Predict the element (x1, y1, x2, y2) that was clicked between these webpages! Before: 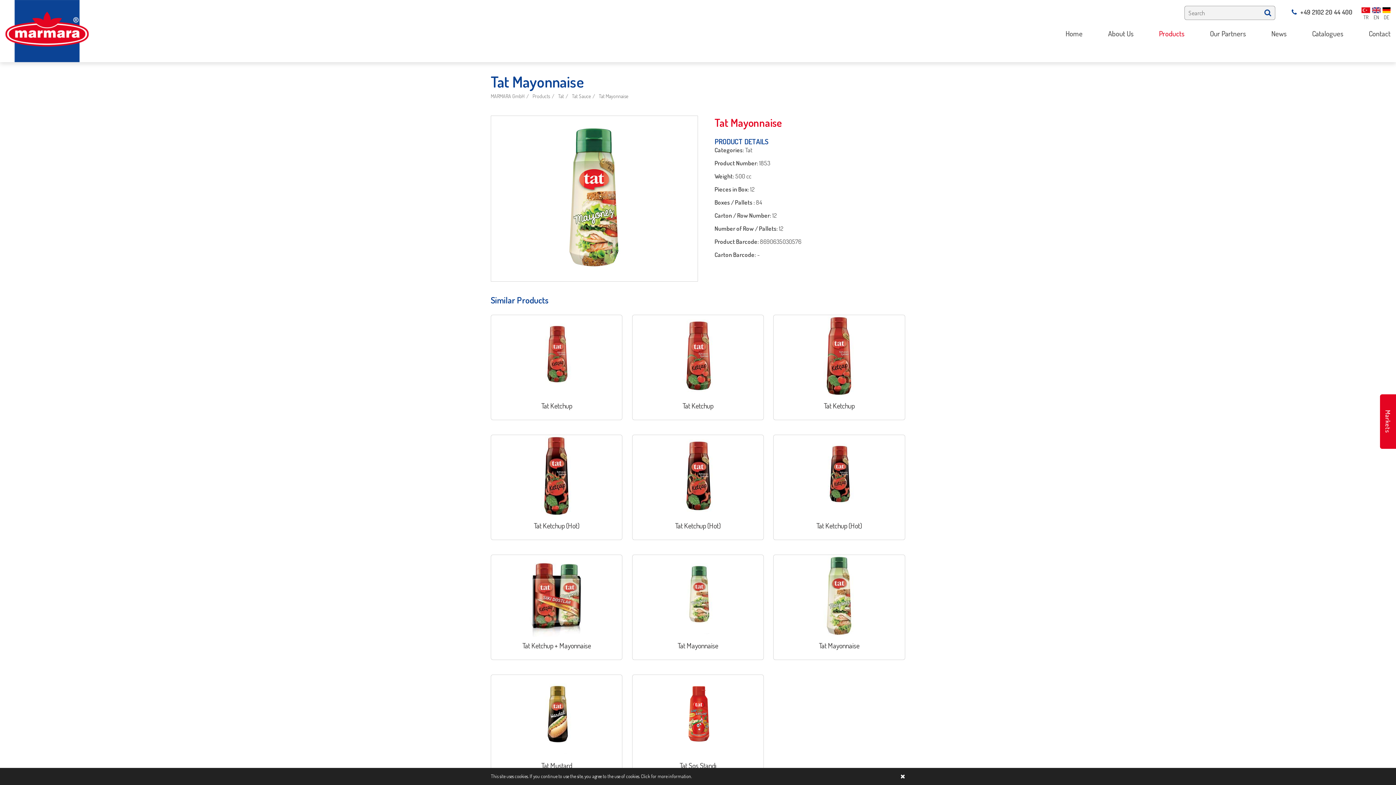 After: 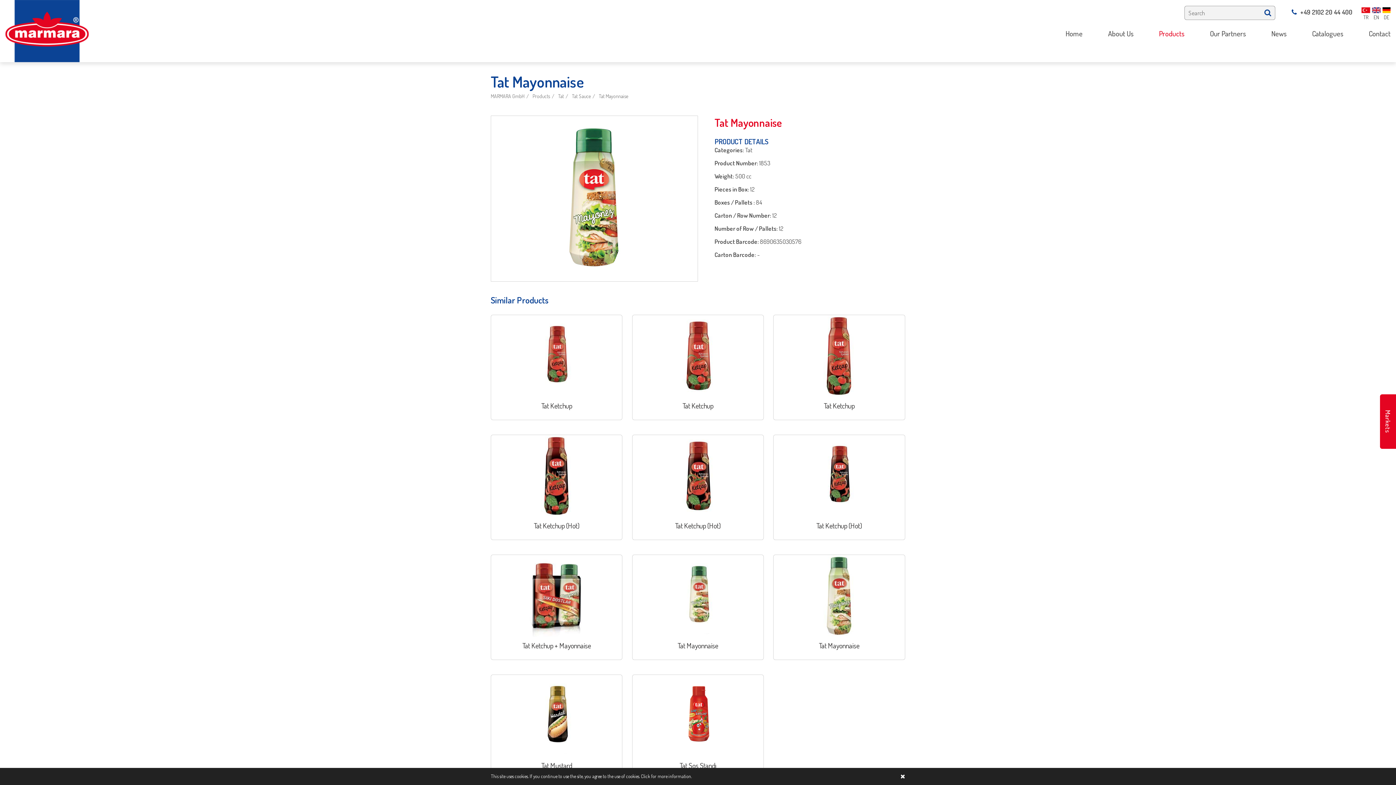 Action: bbox: (598, 93, 628, 99) label: Tat Mayonnaise